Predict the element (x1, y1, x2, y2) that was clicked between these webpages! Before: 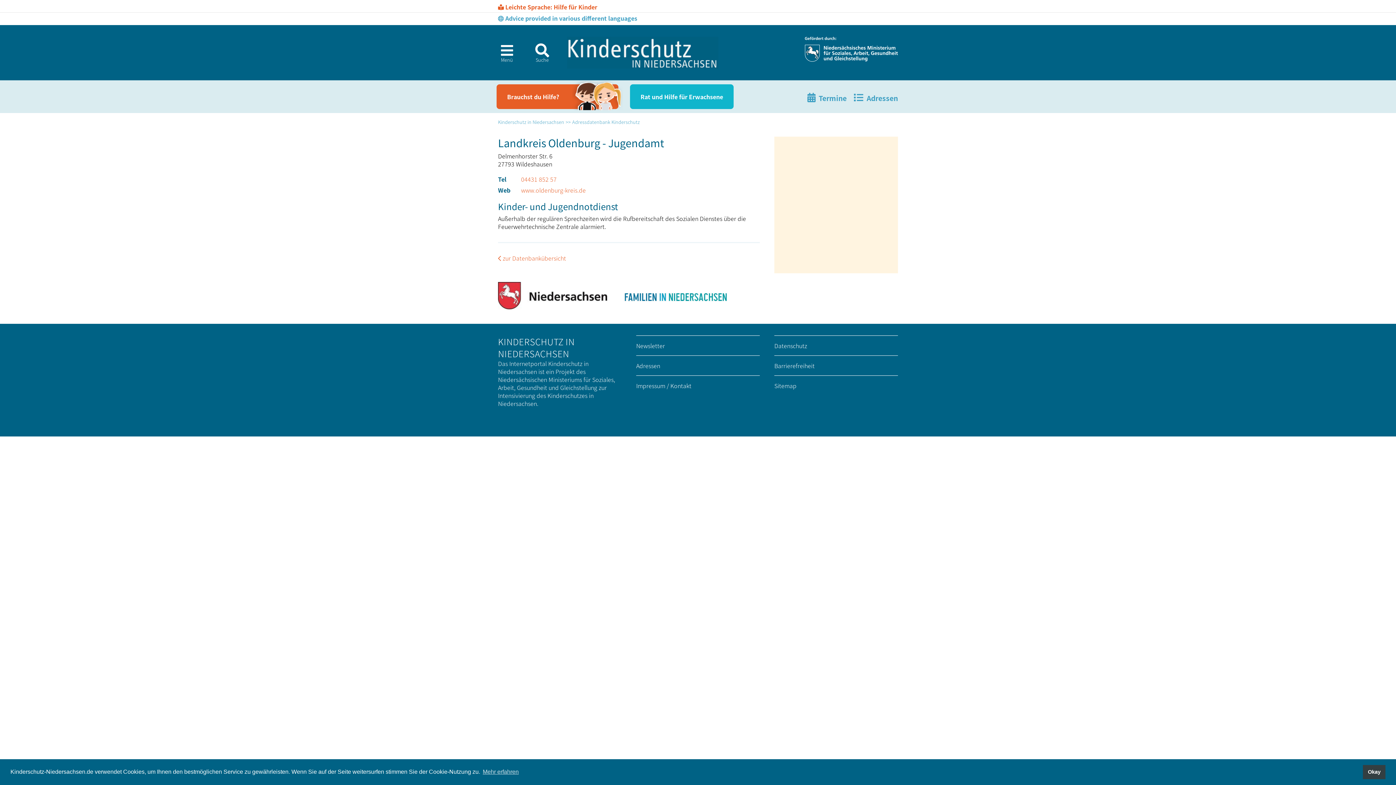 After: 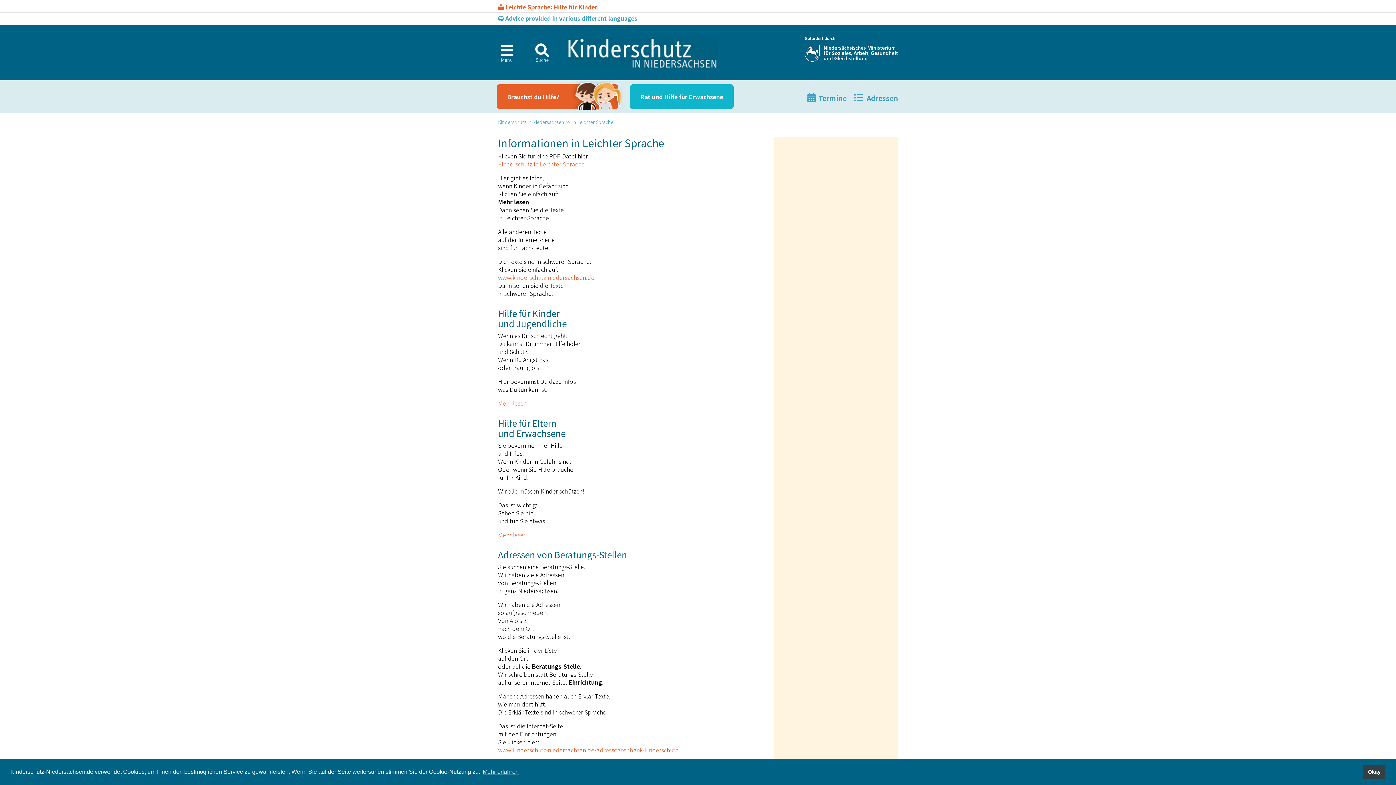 Action: bbox: (498, 2, 597, 11) label:  Leichte Sprache: Hilfe für Kinder